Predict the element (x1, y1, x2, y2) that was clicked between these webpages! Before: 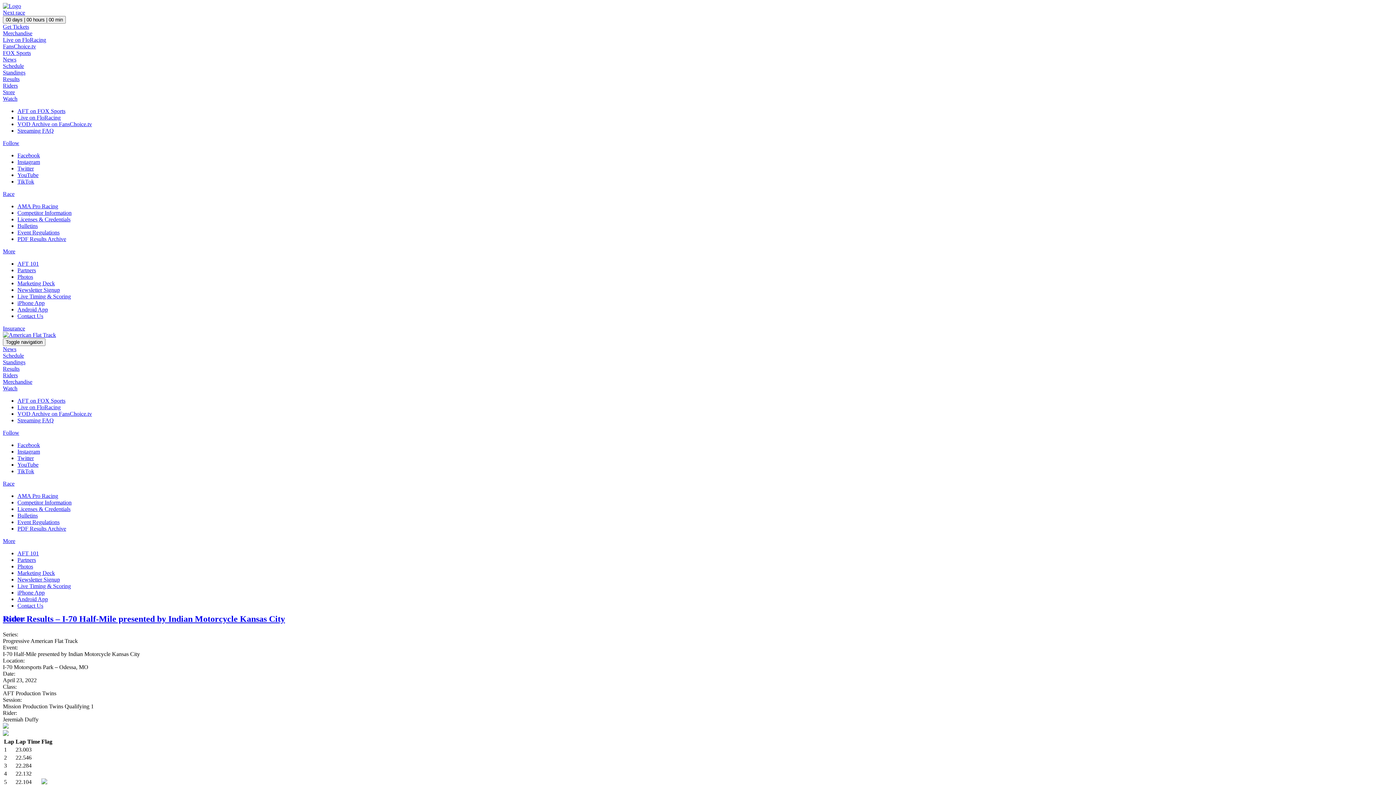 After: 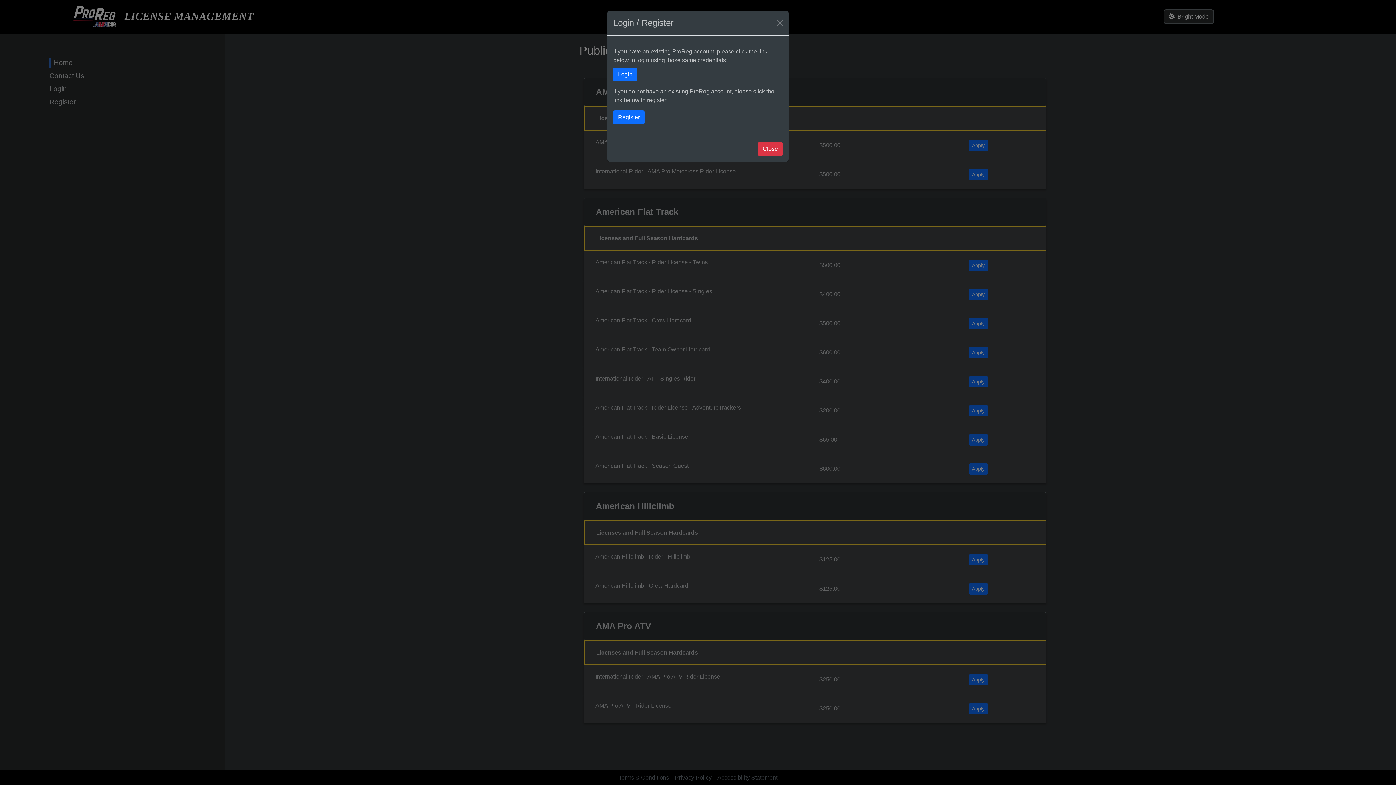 Action: bbox: (17, 216, 70, 222) label: Licenses & Credentials